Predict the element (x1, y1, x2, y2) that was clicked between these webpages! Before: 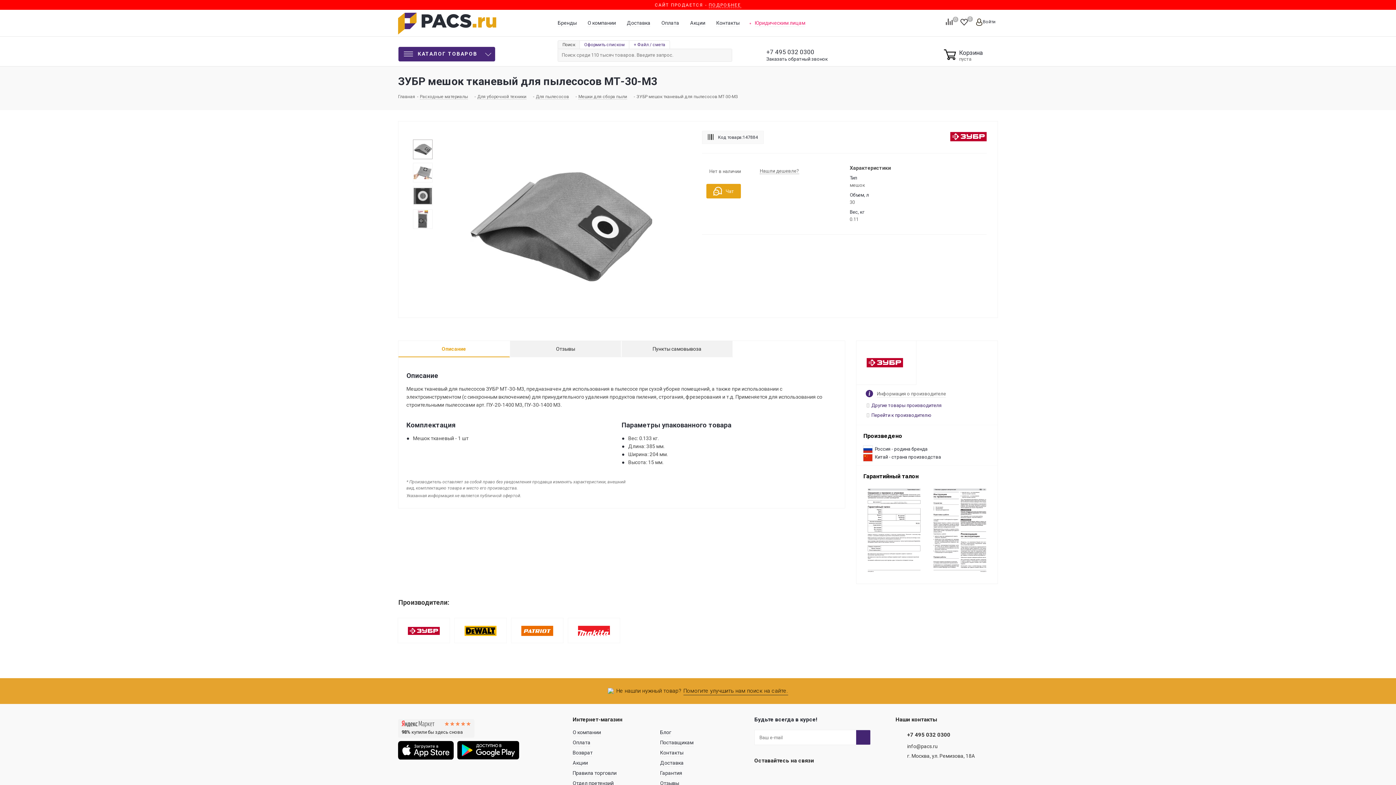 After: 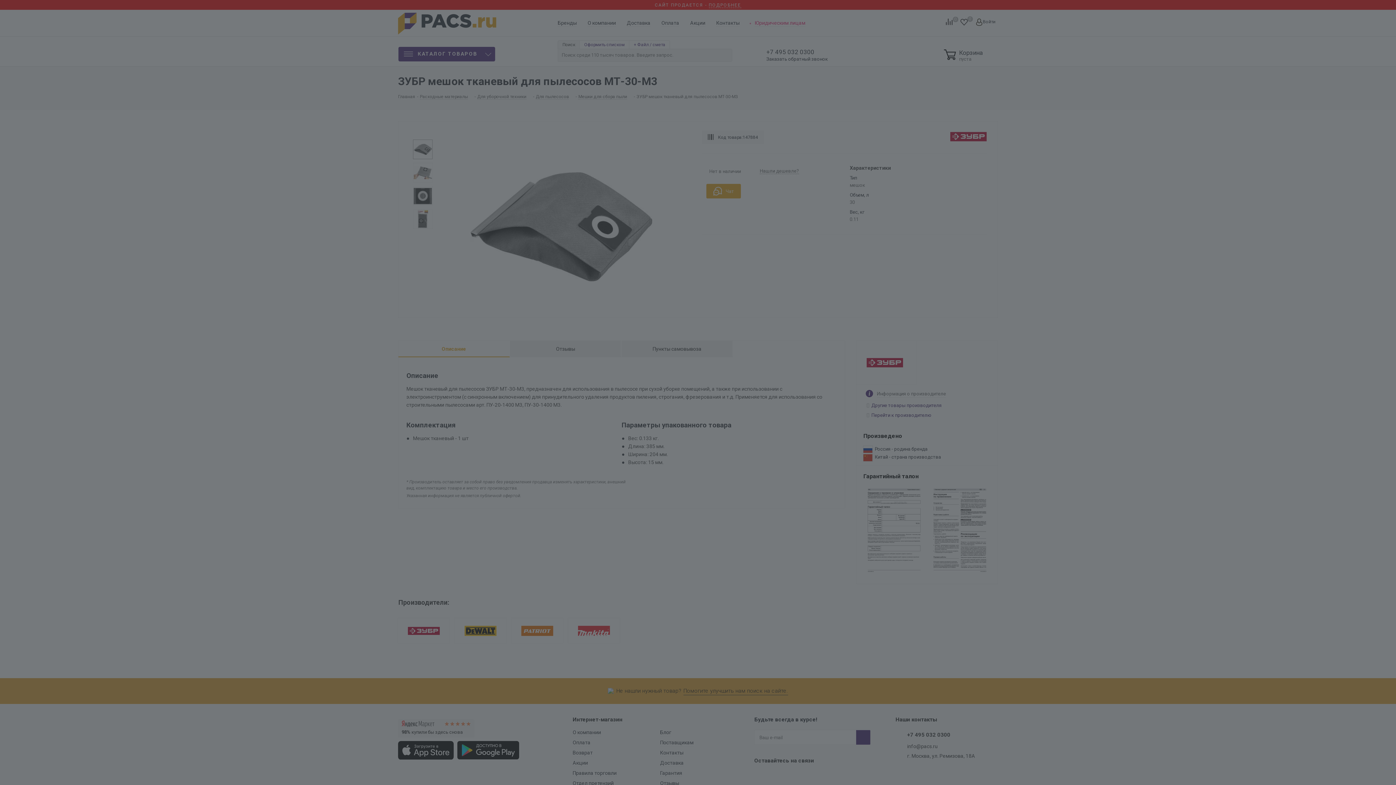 Action: label: Войти bbox: (974, 21, 995, 26)